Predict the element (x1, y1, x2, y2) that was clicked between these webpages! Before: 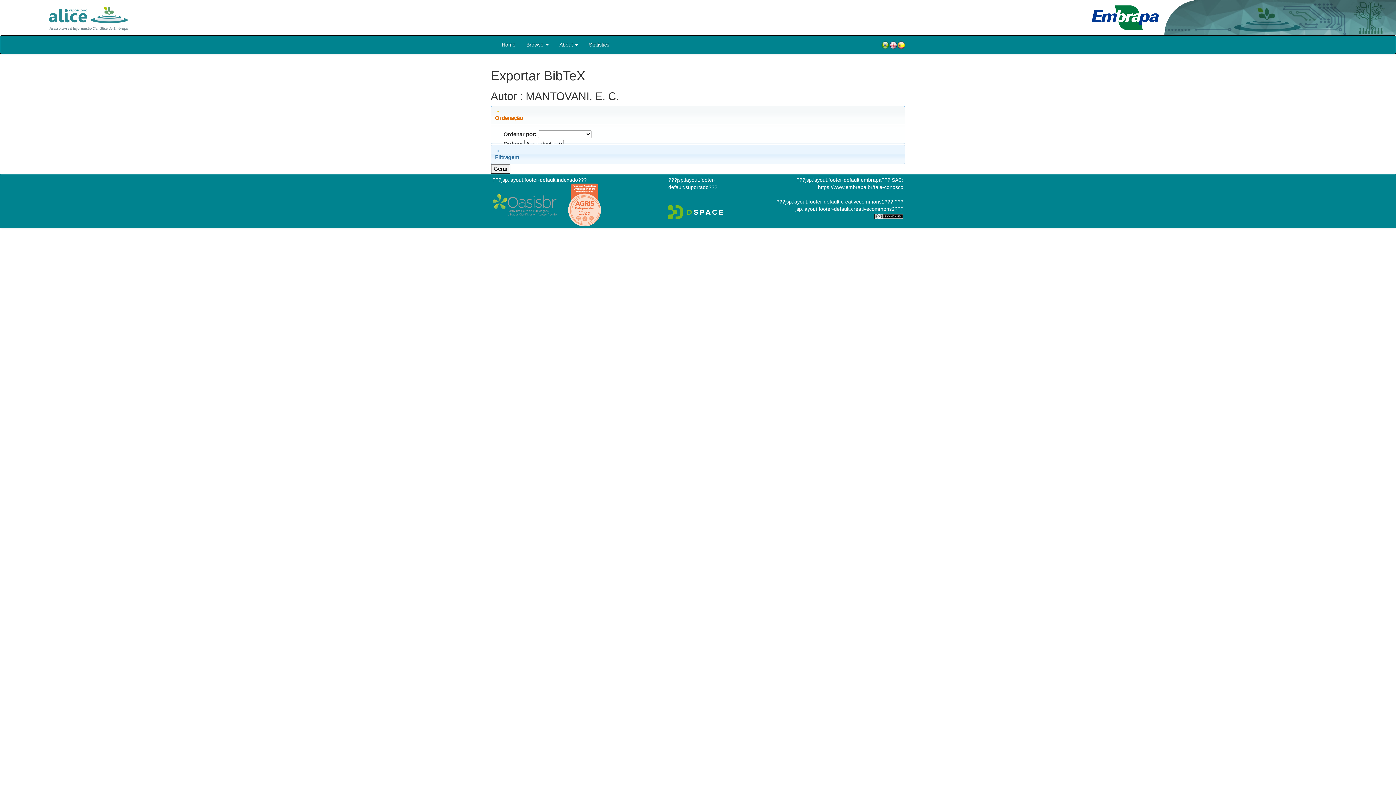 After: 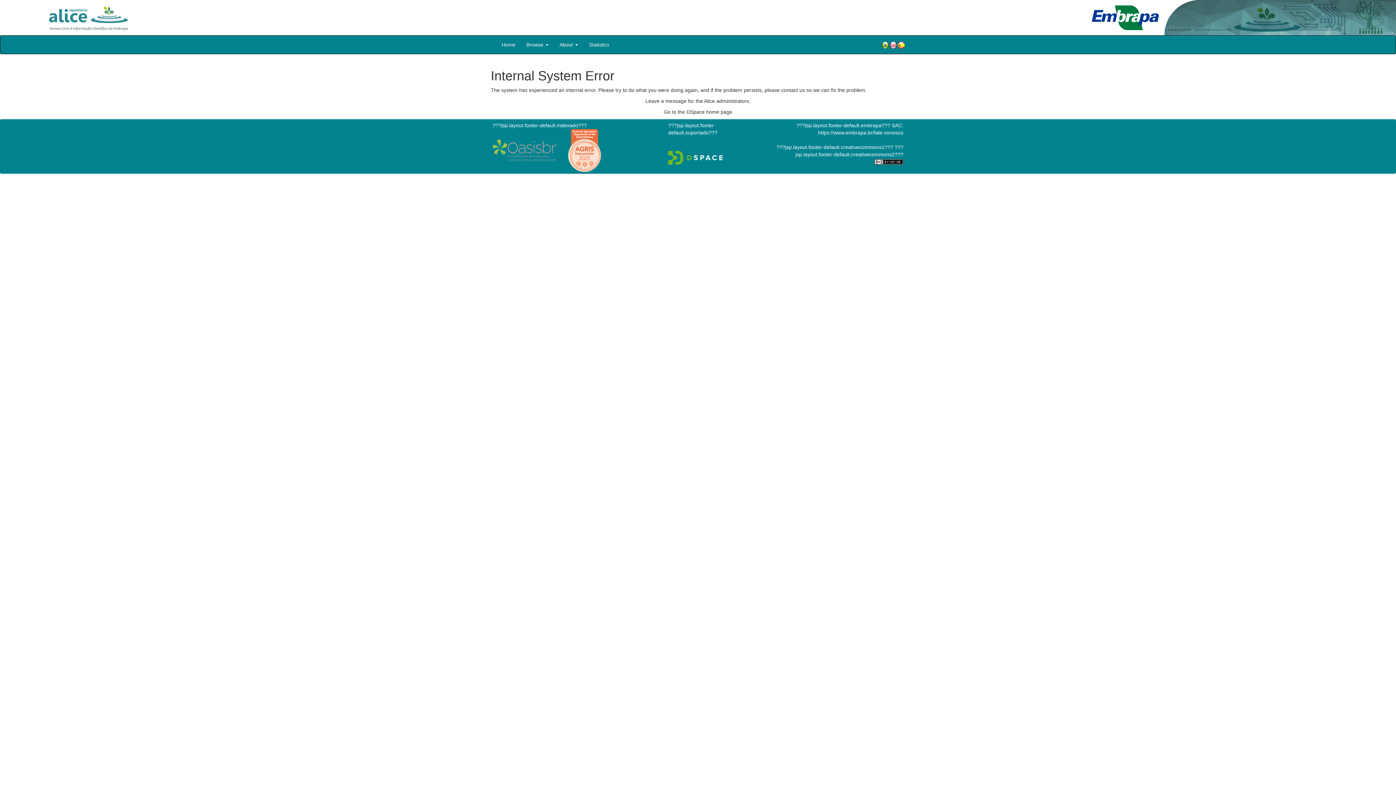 Action: bbox: (881, 40, 889, 49)